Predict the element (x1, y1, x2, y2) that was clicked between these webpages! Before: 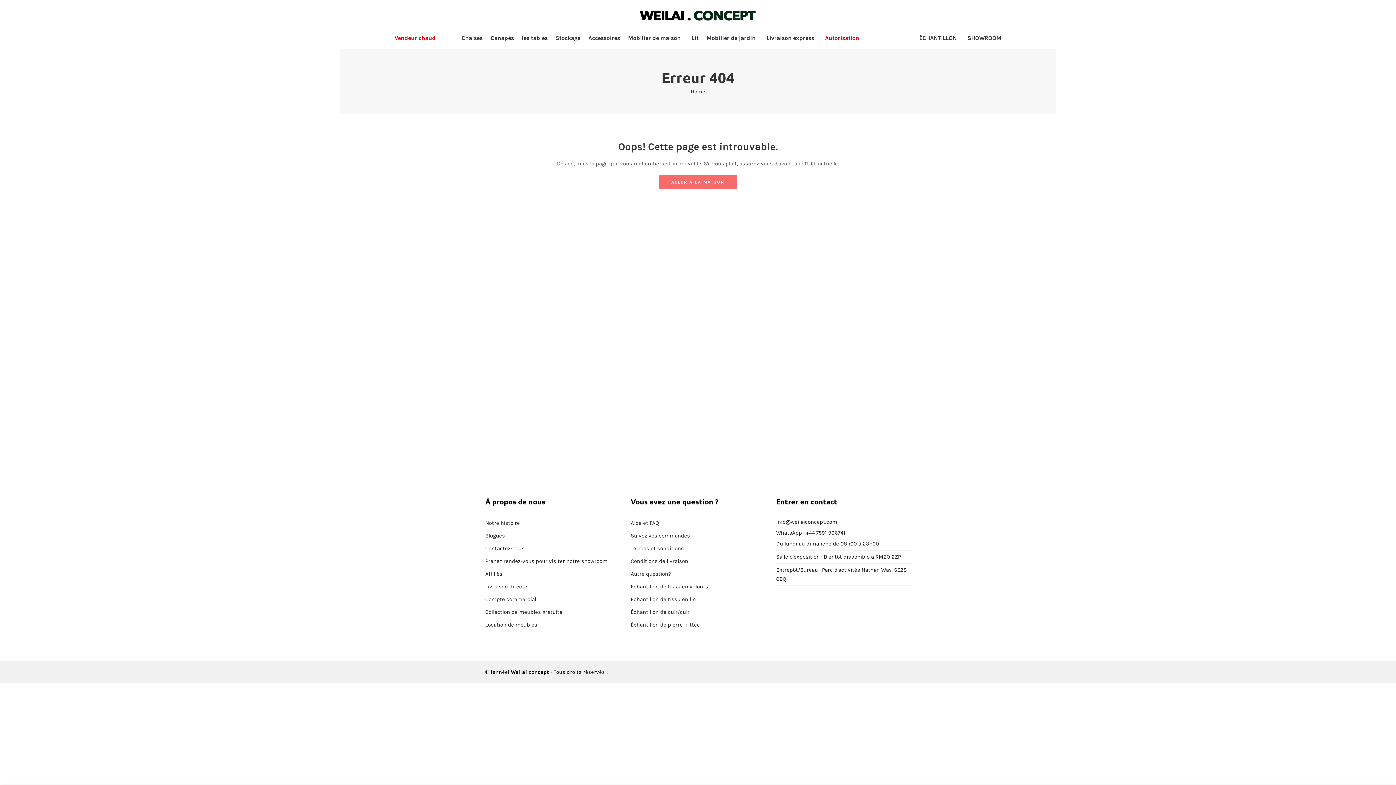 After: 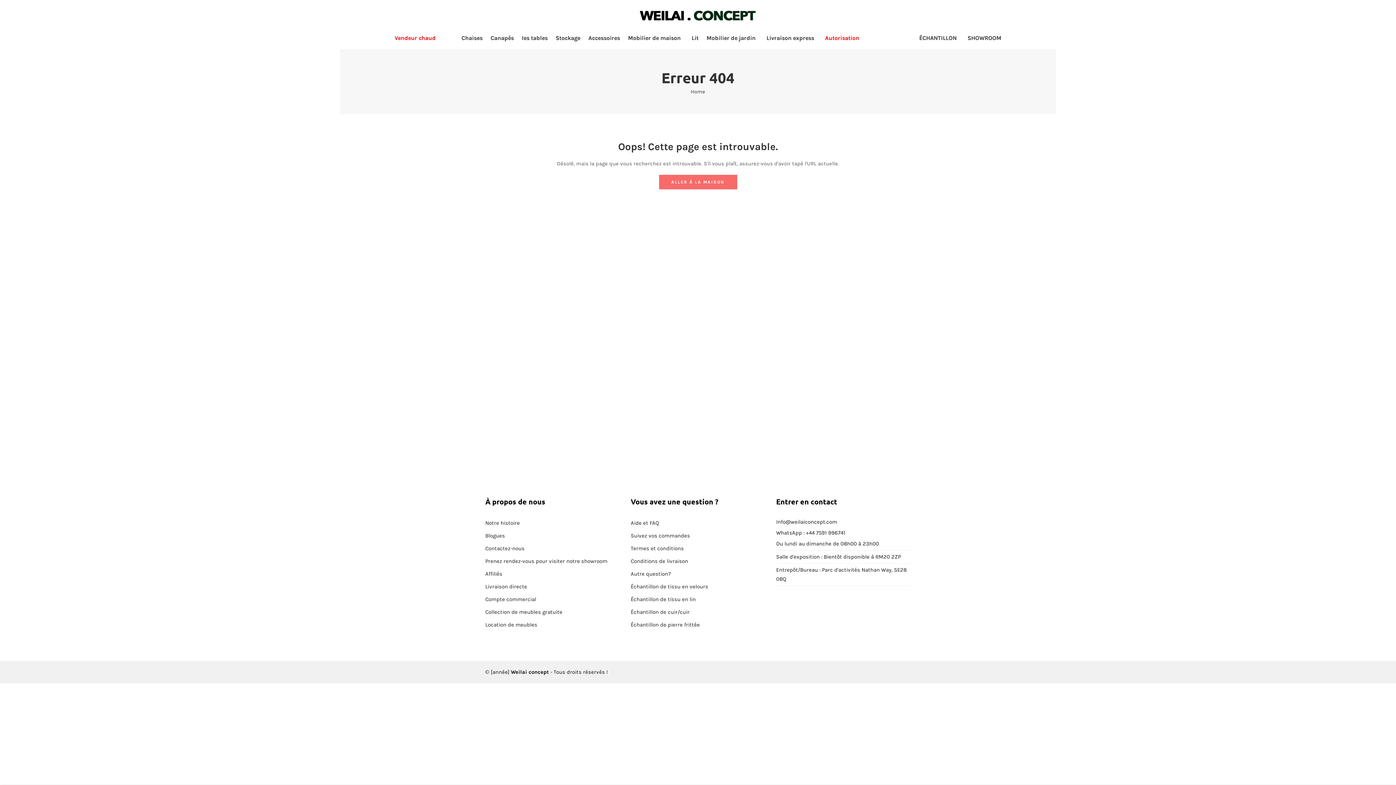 Action: bbox: (622, 27, 686, 49) label: Mobilier de maison